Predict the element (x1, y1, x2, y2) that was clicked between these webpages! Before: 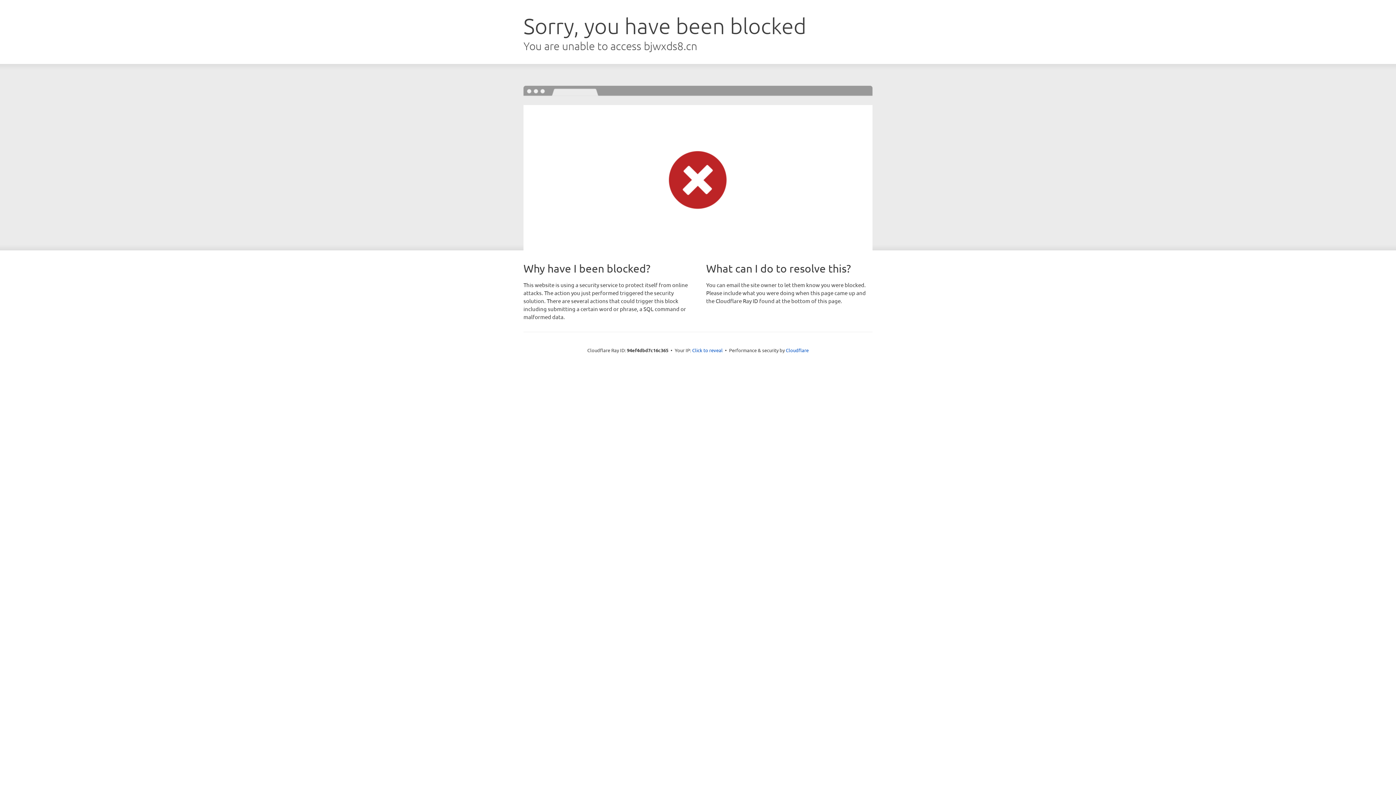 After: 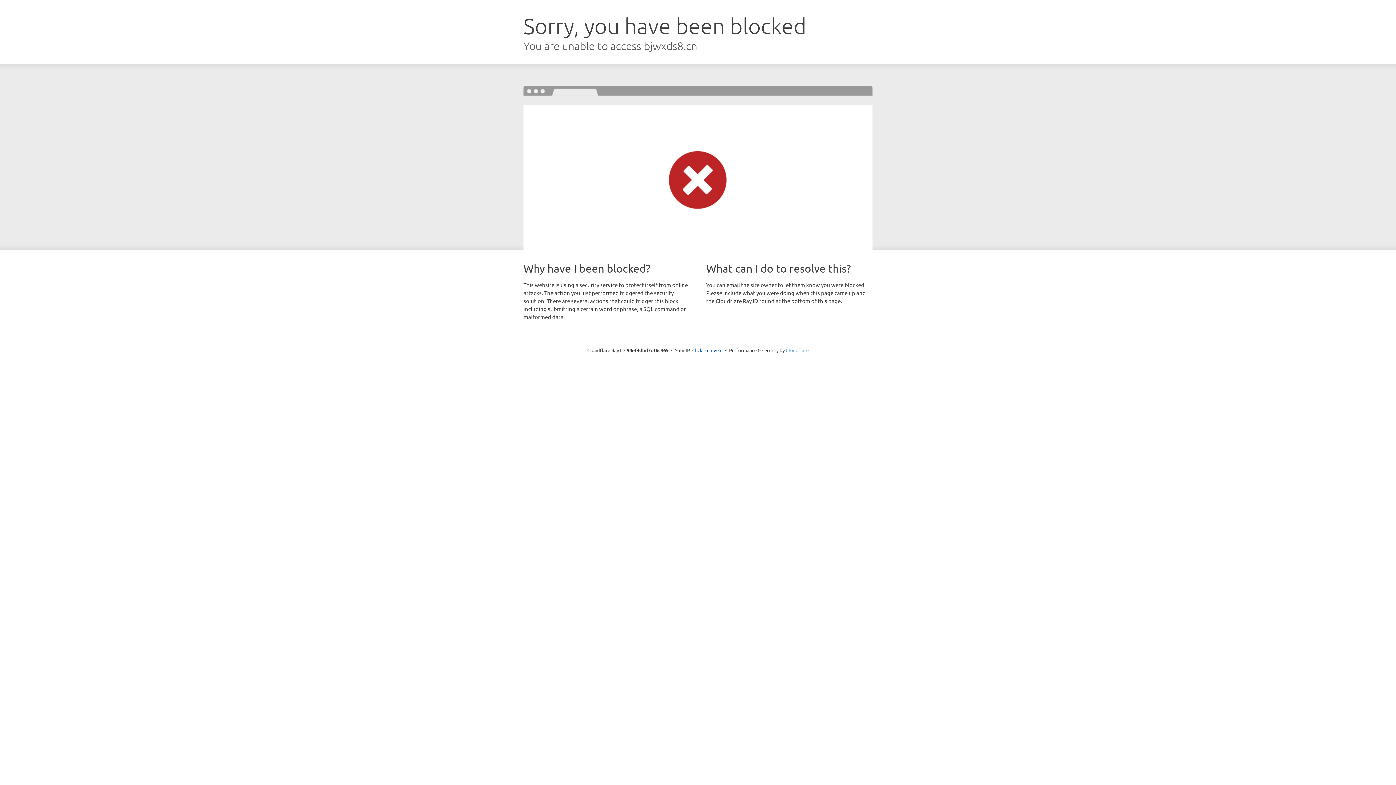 Action: bbox: (786, 347, 808, 353) label: Cloudflare